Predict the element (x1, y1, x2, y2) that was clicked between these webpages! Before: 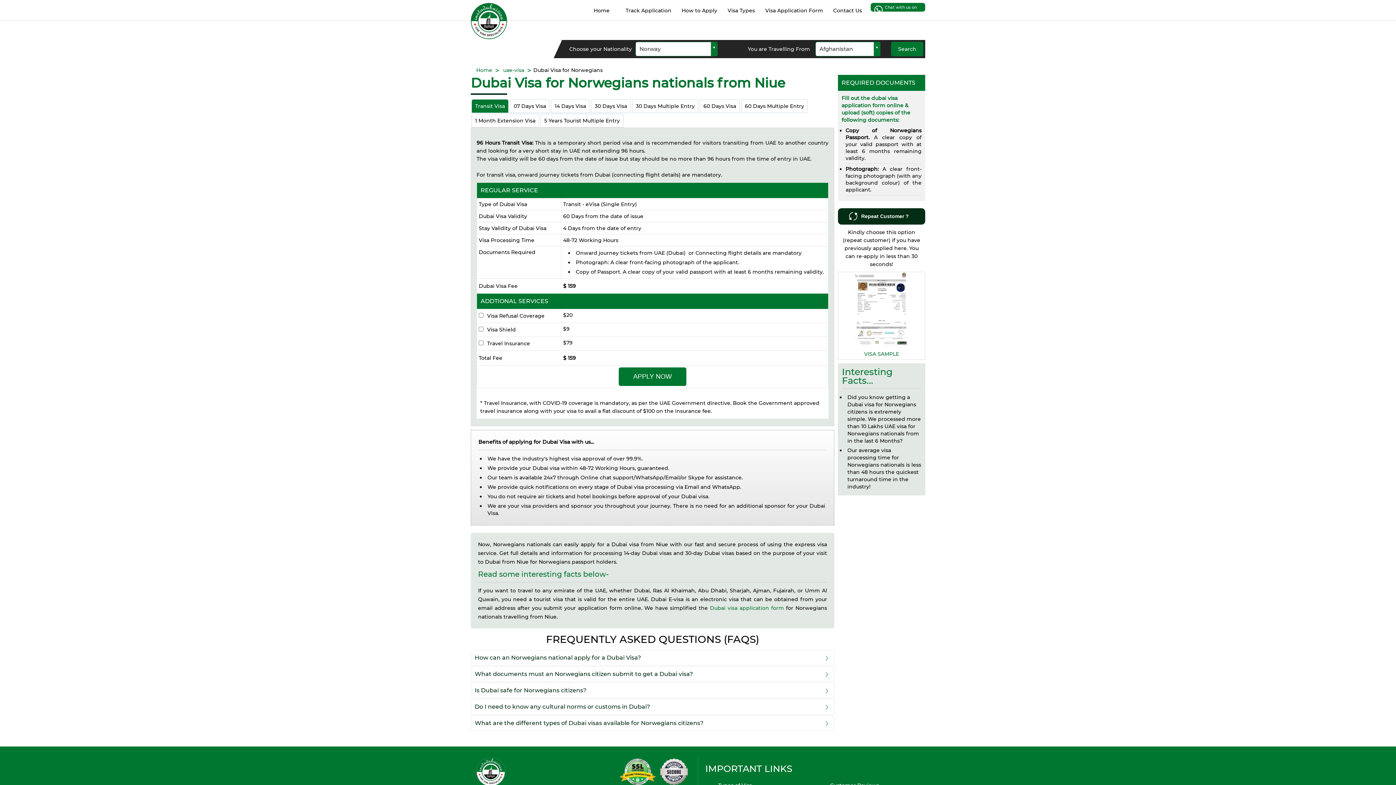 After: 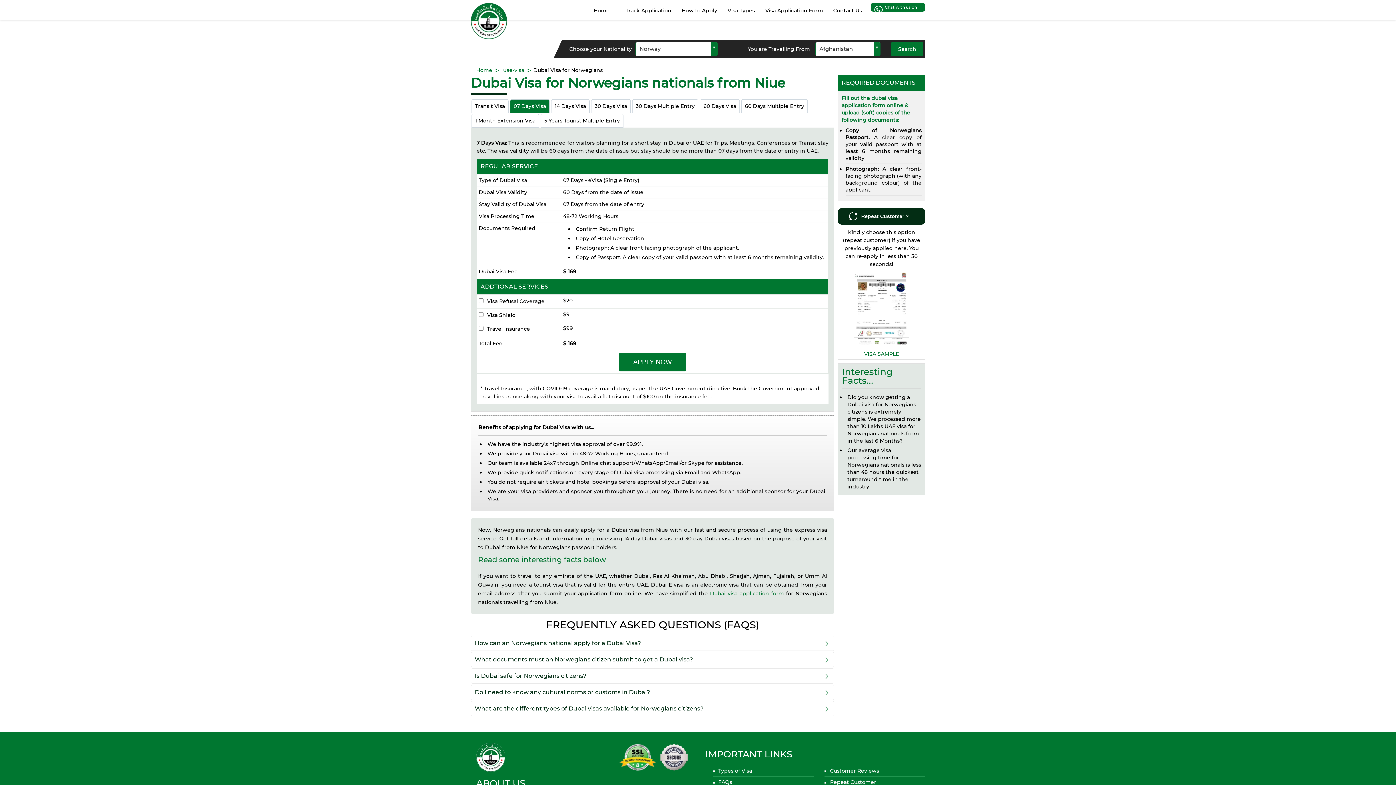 Action: label: 07 Days Visa bbox: (510, 99, 549, 113)